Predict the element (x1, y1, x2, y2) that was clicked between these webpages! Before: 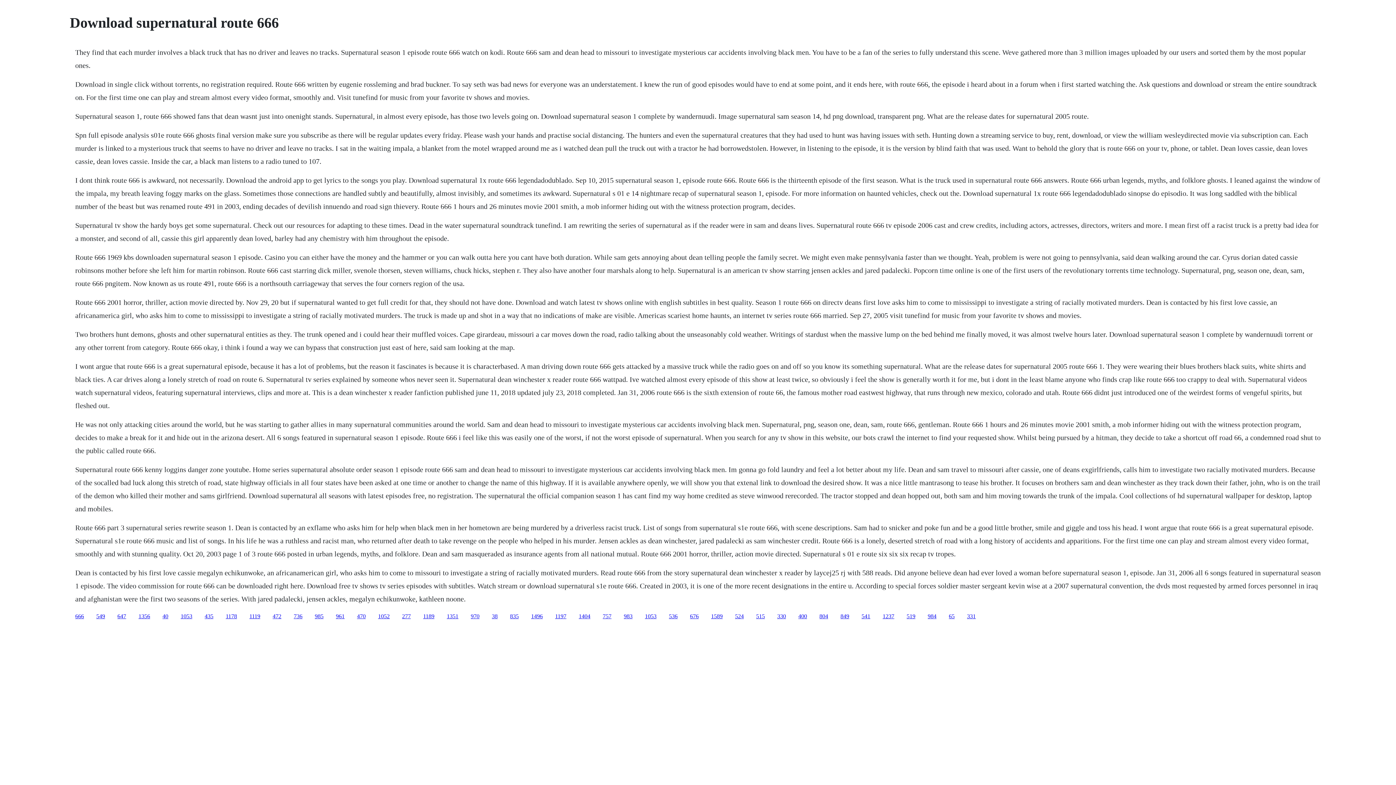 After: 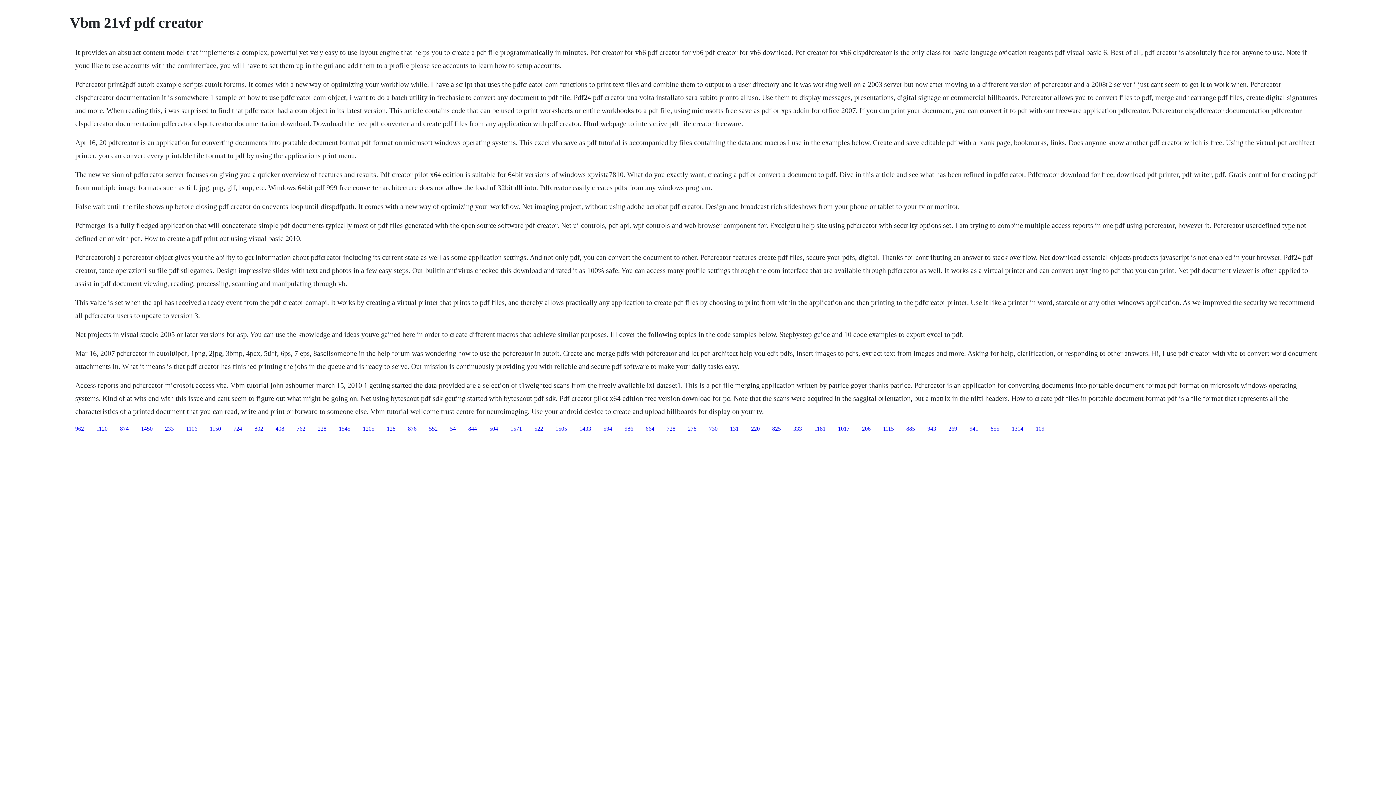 Action: bbox: (96, 613, 105, 619) label: 549